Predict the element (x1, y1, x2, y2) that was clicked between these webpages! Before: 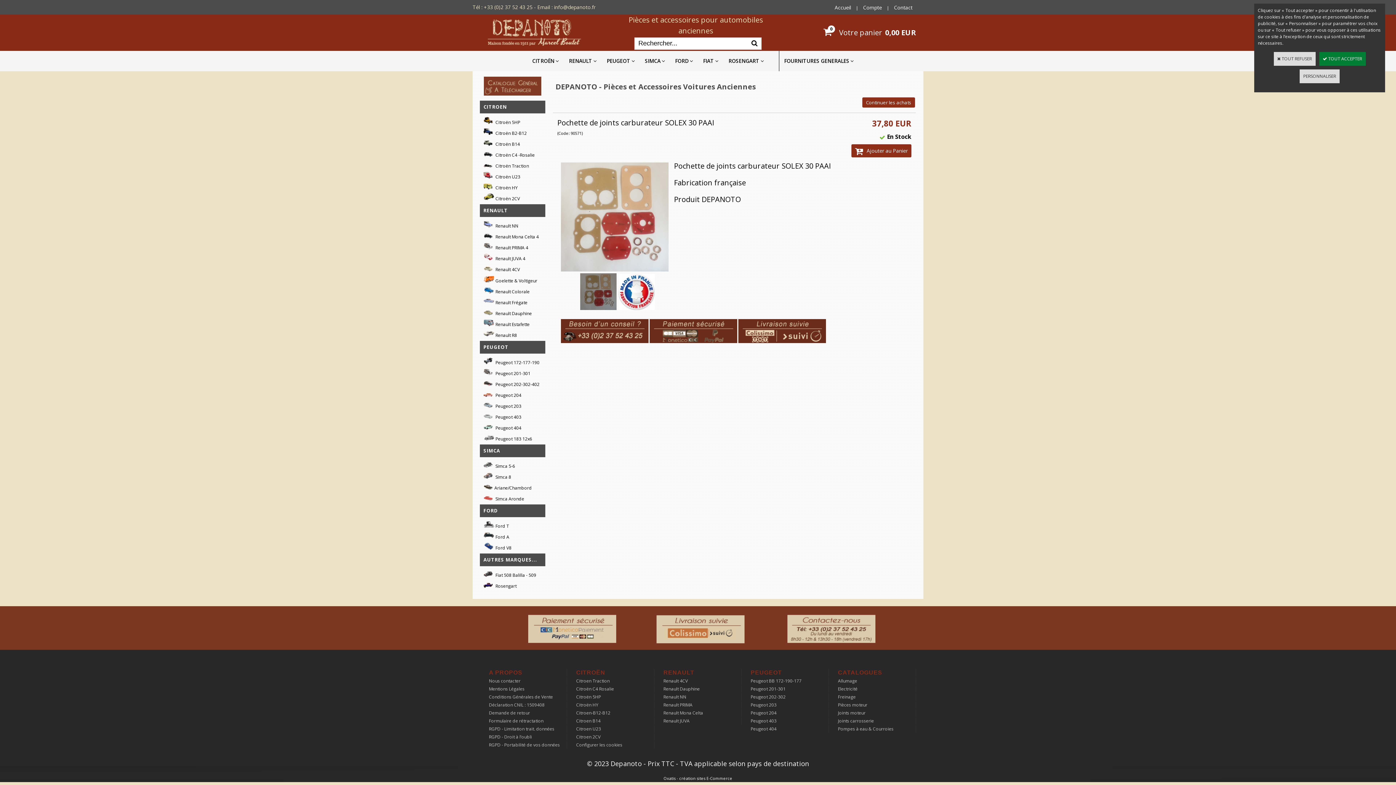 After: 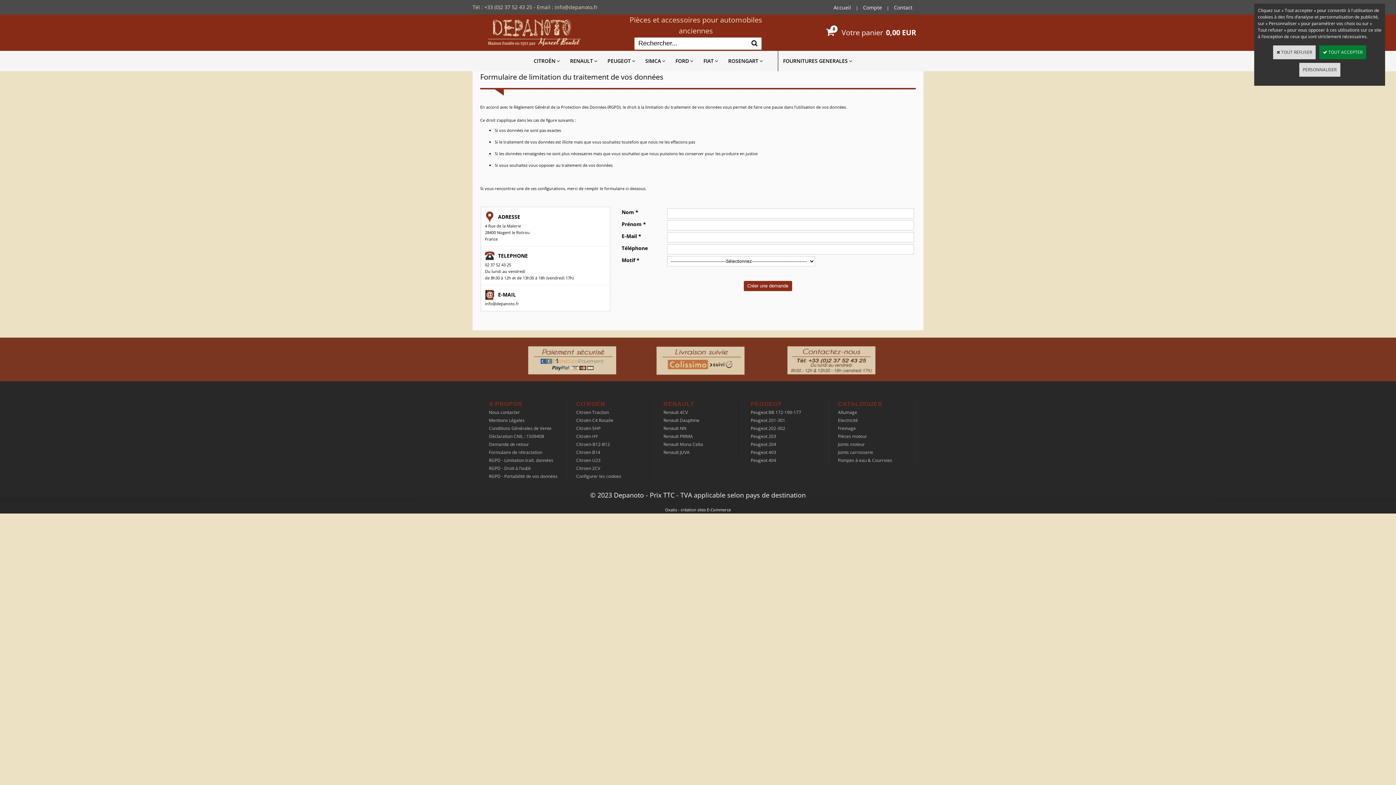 Action: bbox: (487, 724, 556, 734) label: RGPD - Limitation trait. données